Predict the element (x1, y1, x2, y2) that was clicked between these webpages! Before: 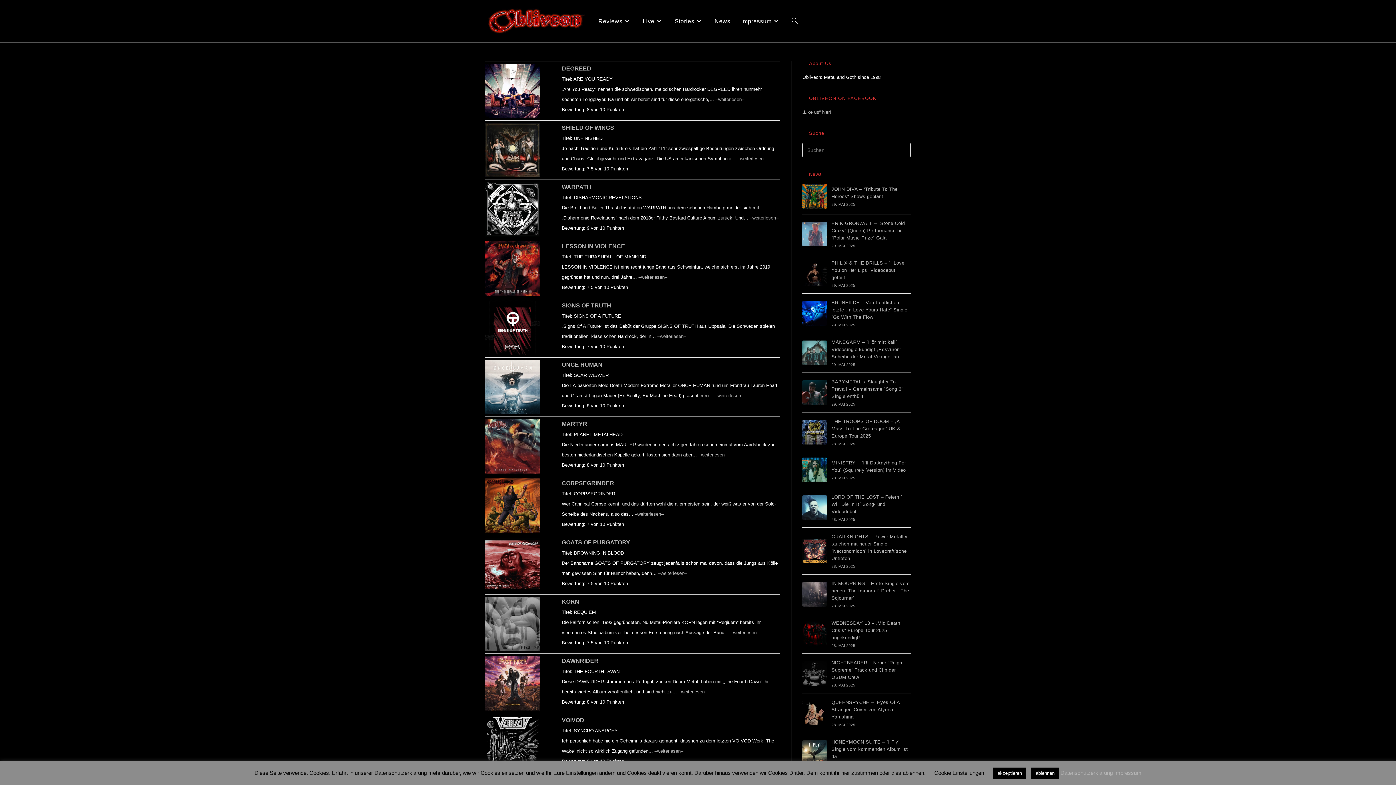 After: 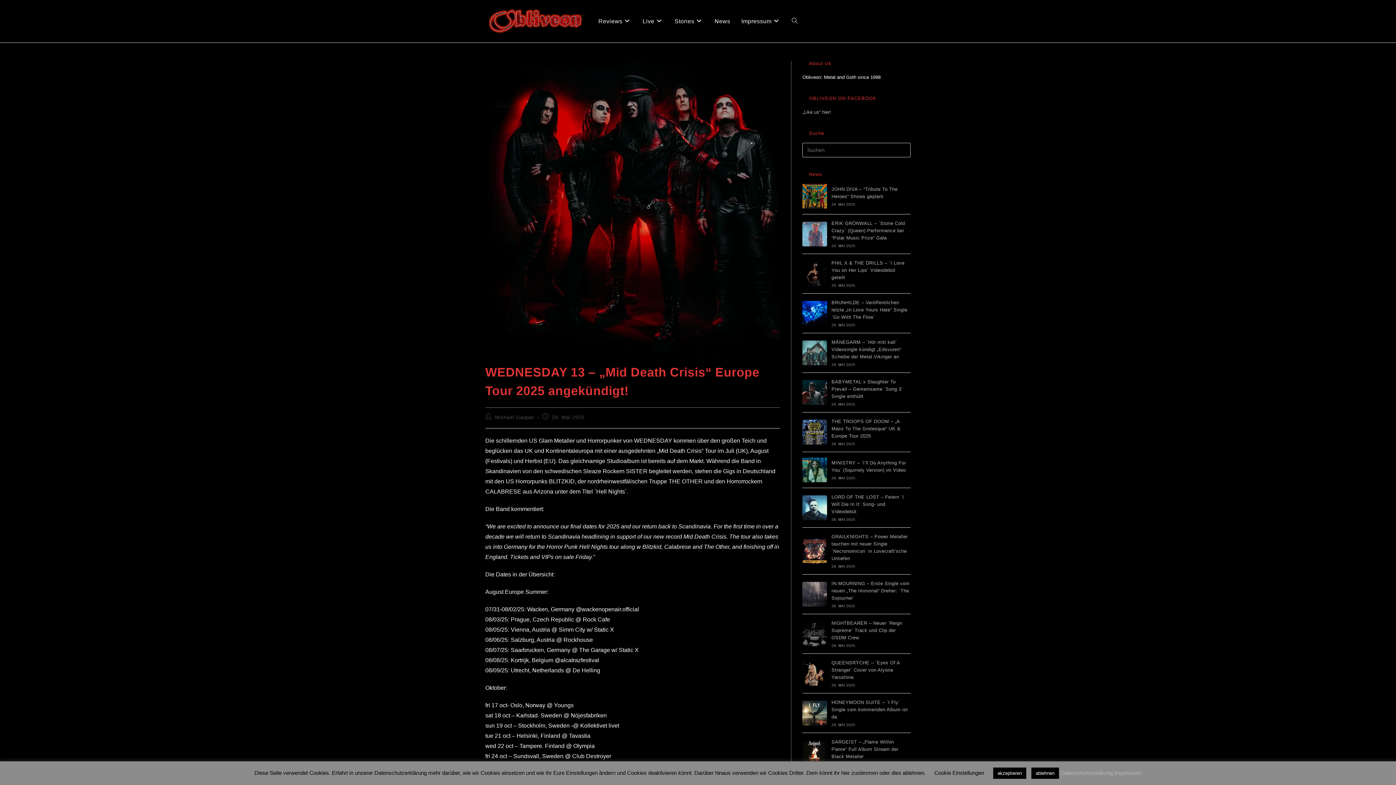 Action: bbox: (802, 621, 827, 646)